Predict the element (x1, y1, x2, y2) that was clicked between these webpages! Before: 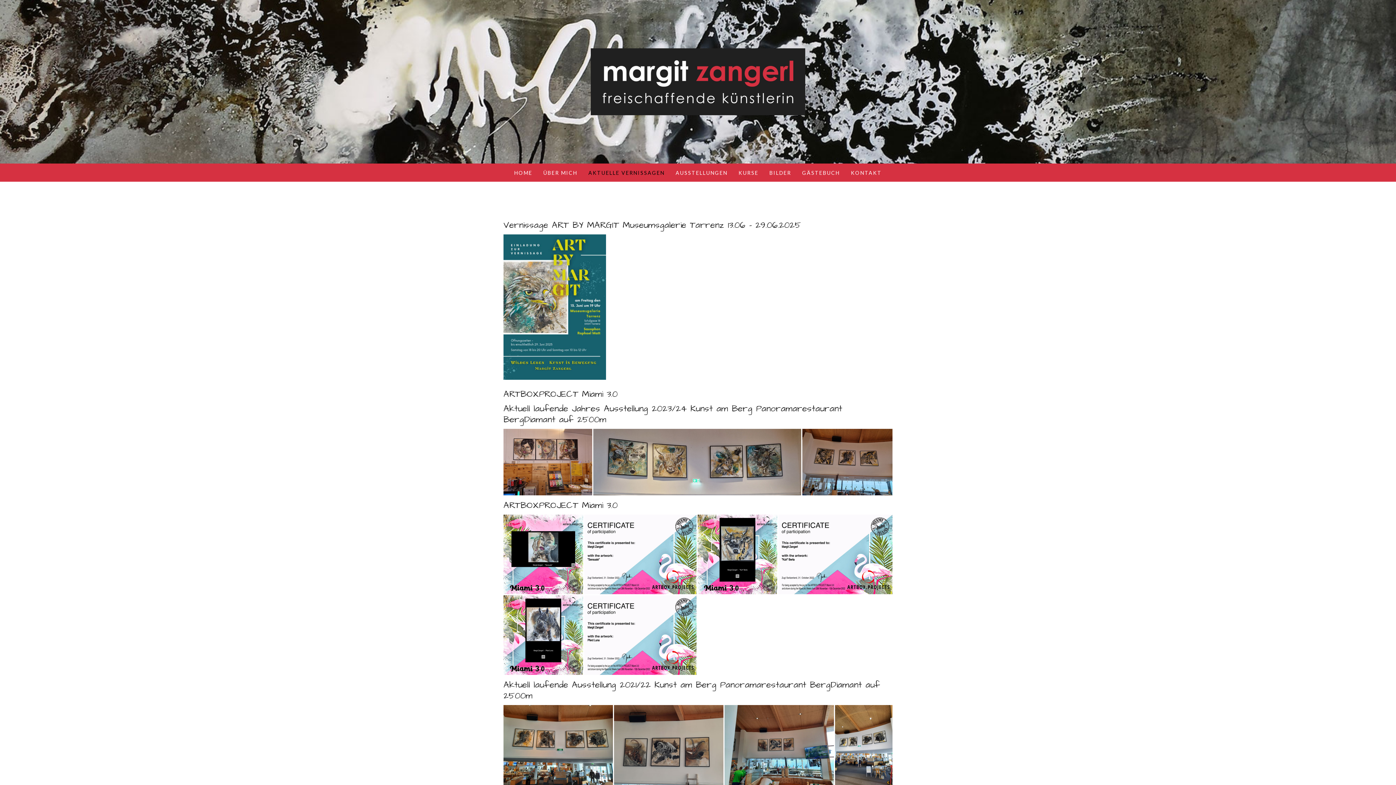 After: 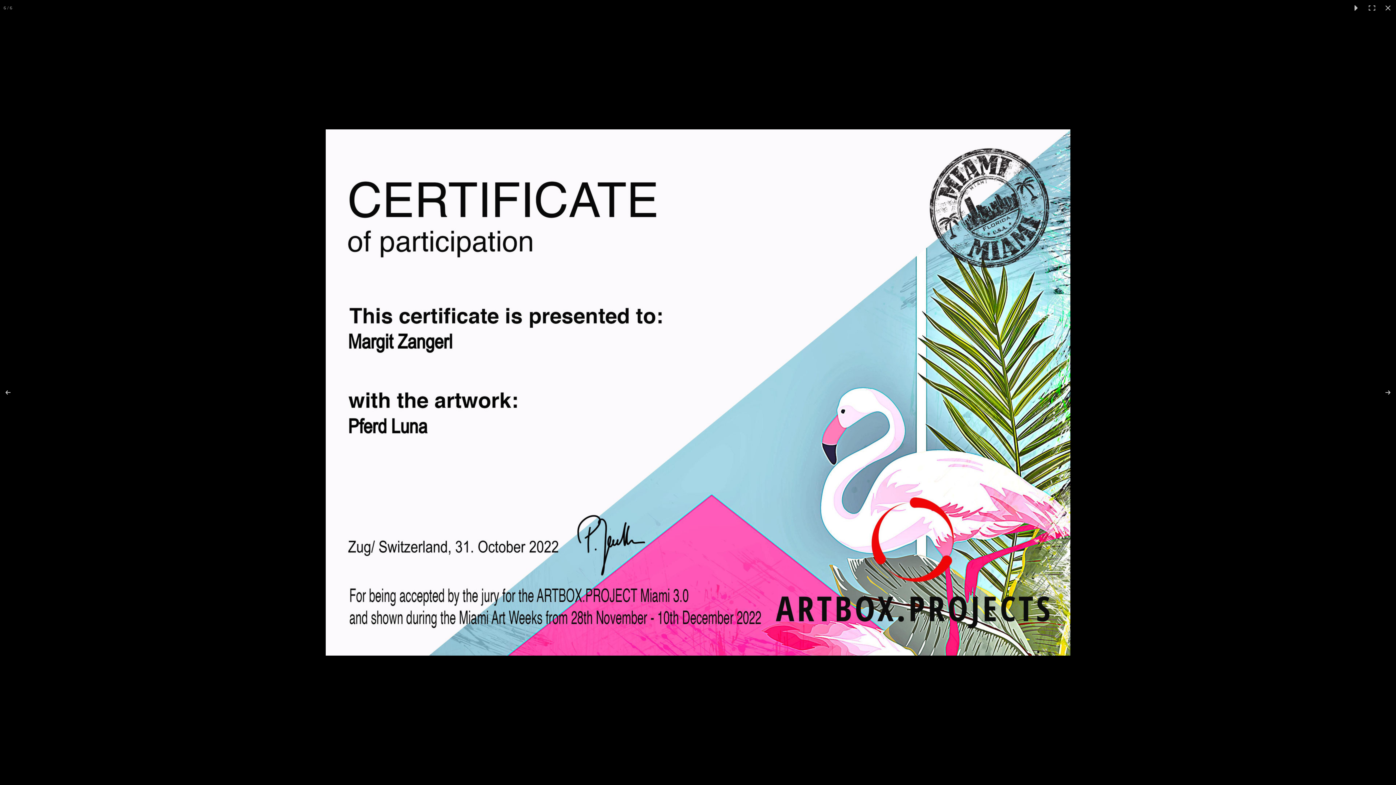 Action: bbox: (584, 595, 696, 675)